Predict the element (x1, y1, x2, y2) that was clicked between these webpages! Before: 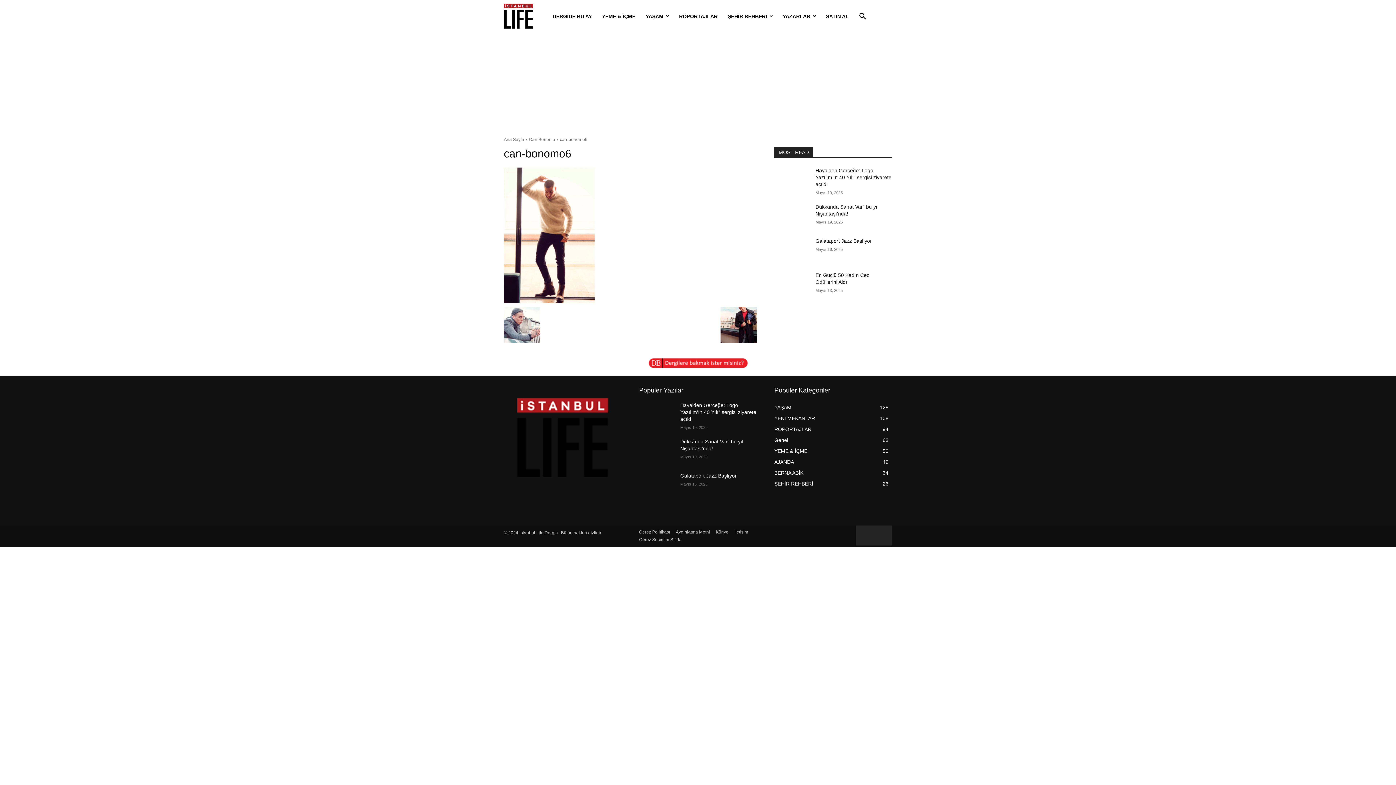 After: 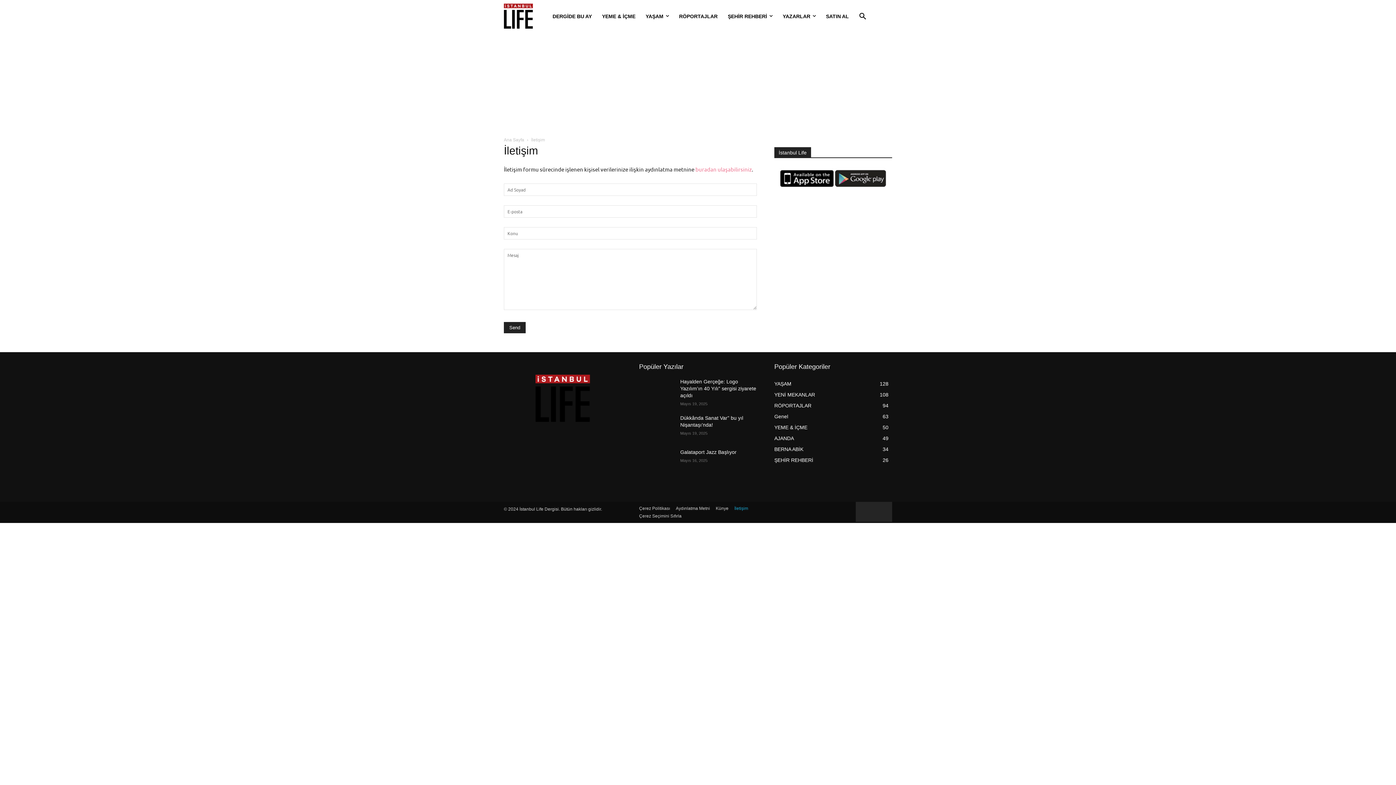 Action: label: İletişim bbox: (734, 528, 748, 536)